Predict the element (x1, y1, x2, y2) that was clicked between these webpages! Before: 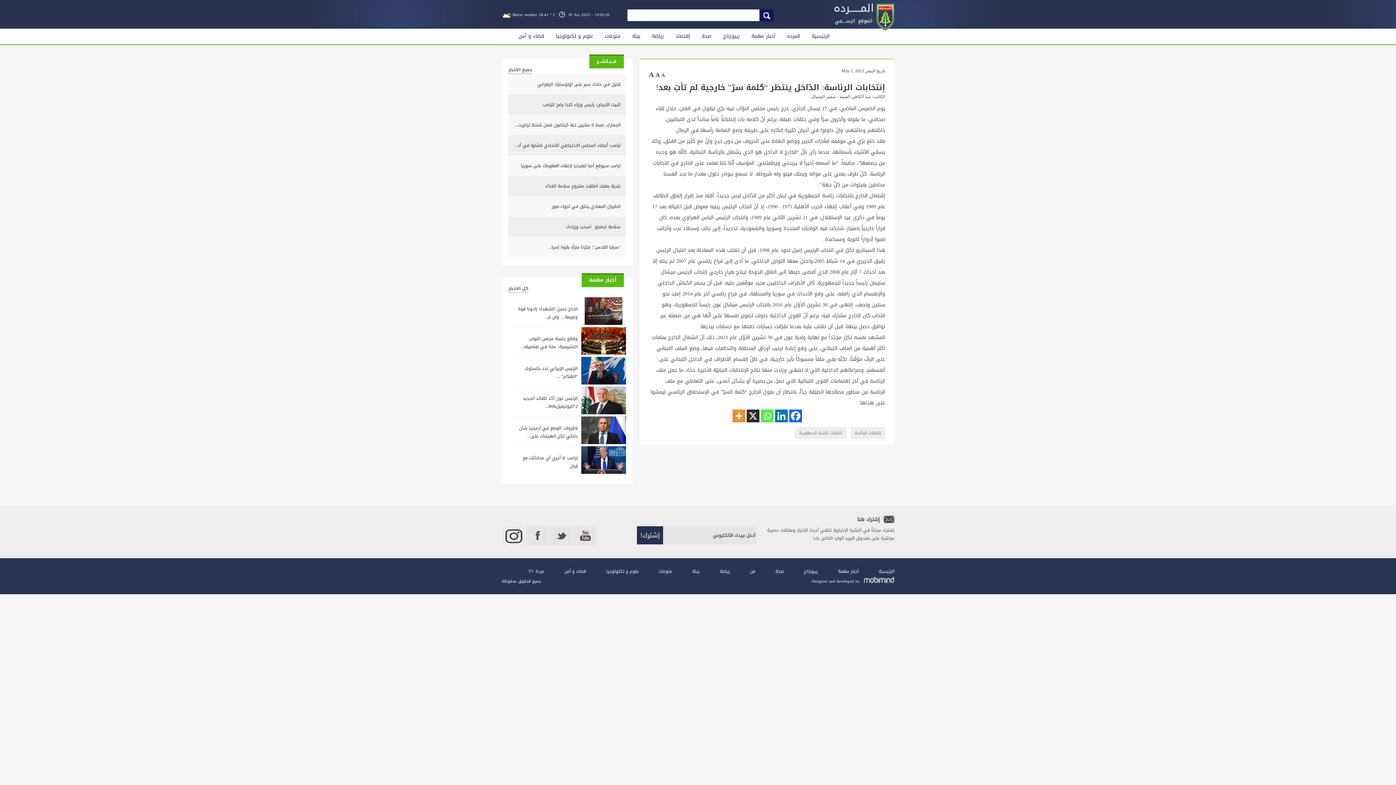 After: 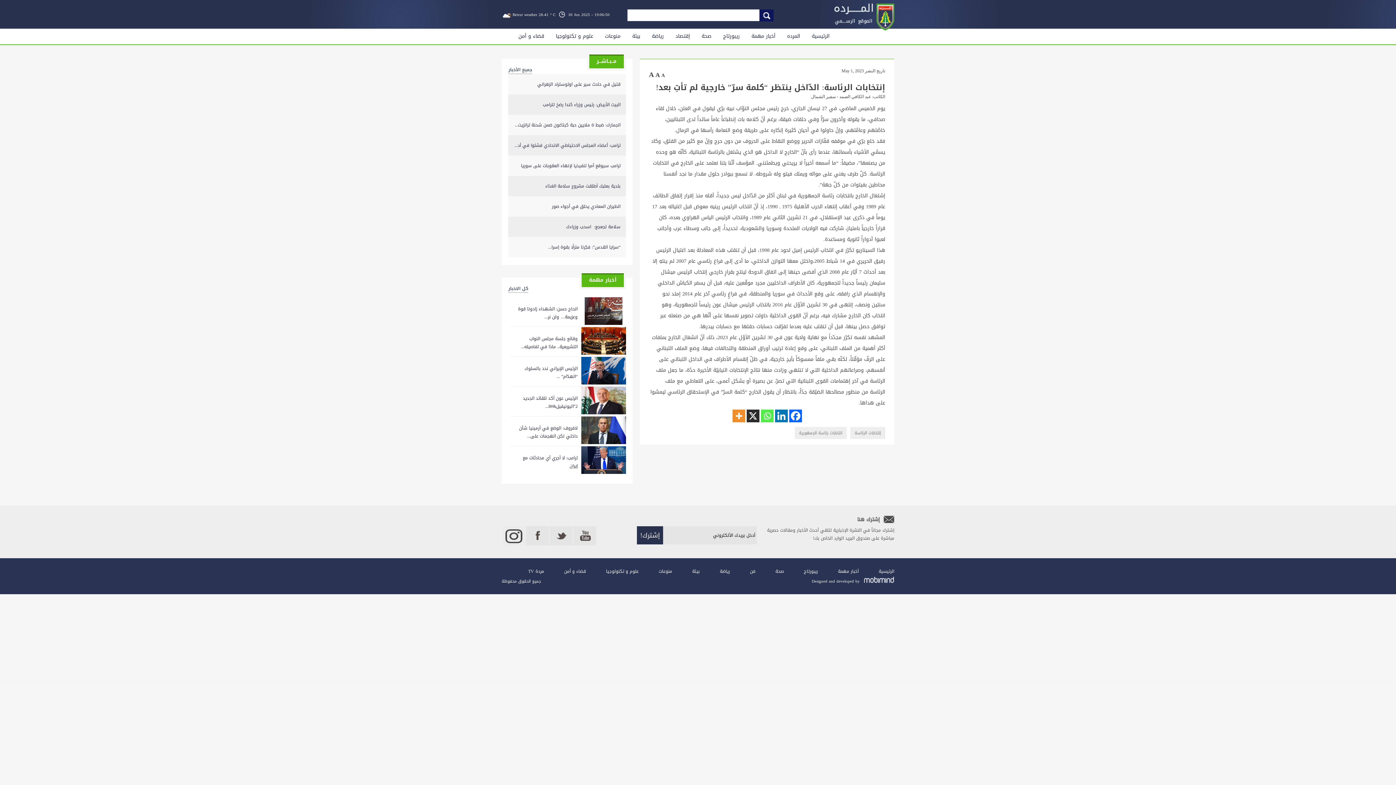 Action: bbox: (502, 540, 525, 548)